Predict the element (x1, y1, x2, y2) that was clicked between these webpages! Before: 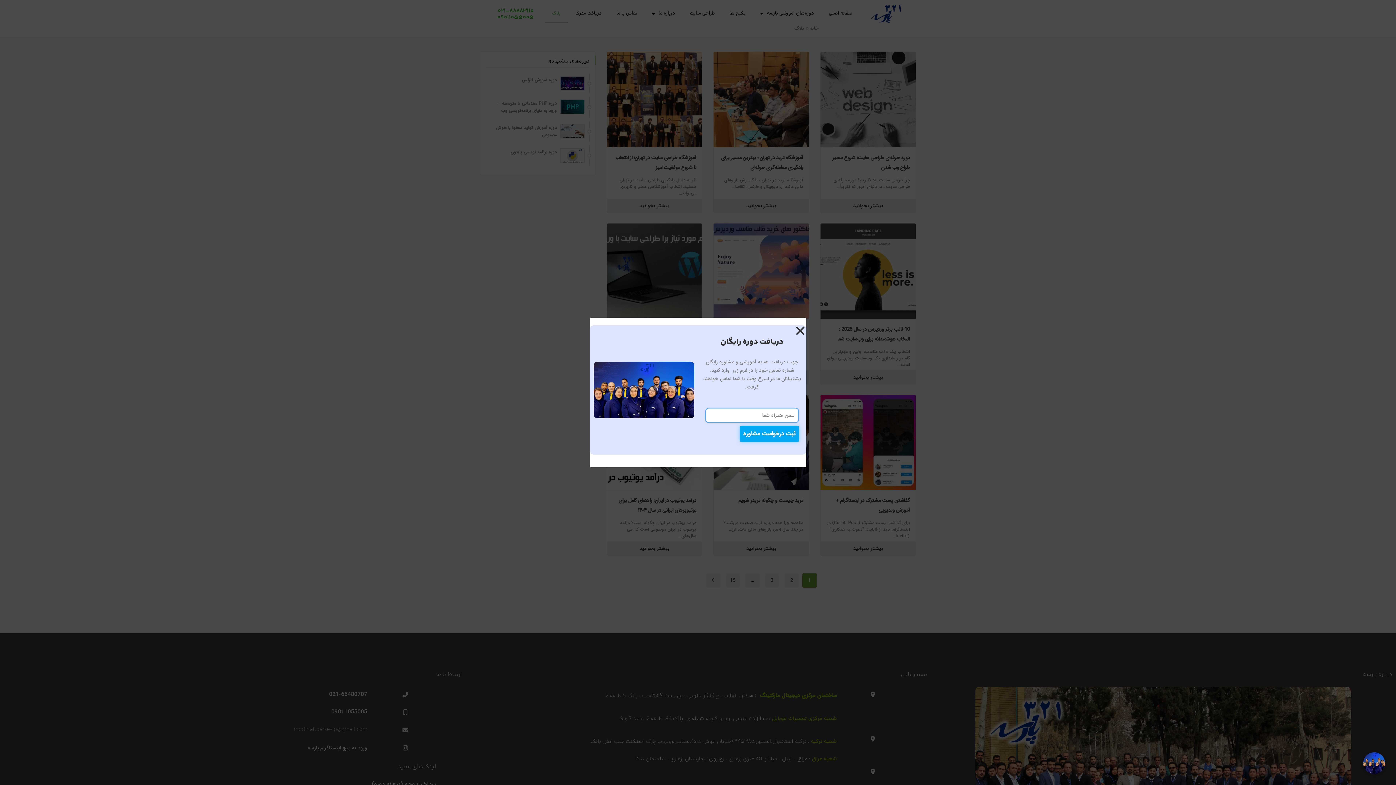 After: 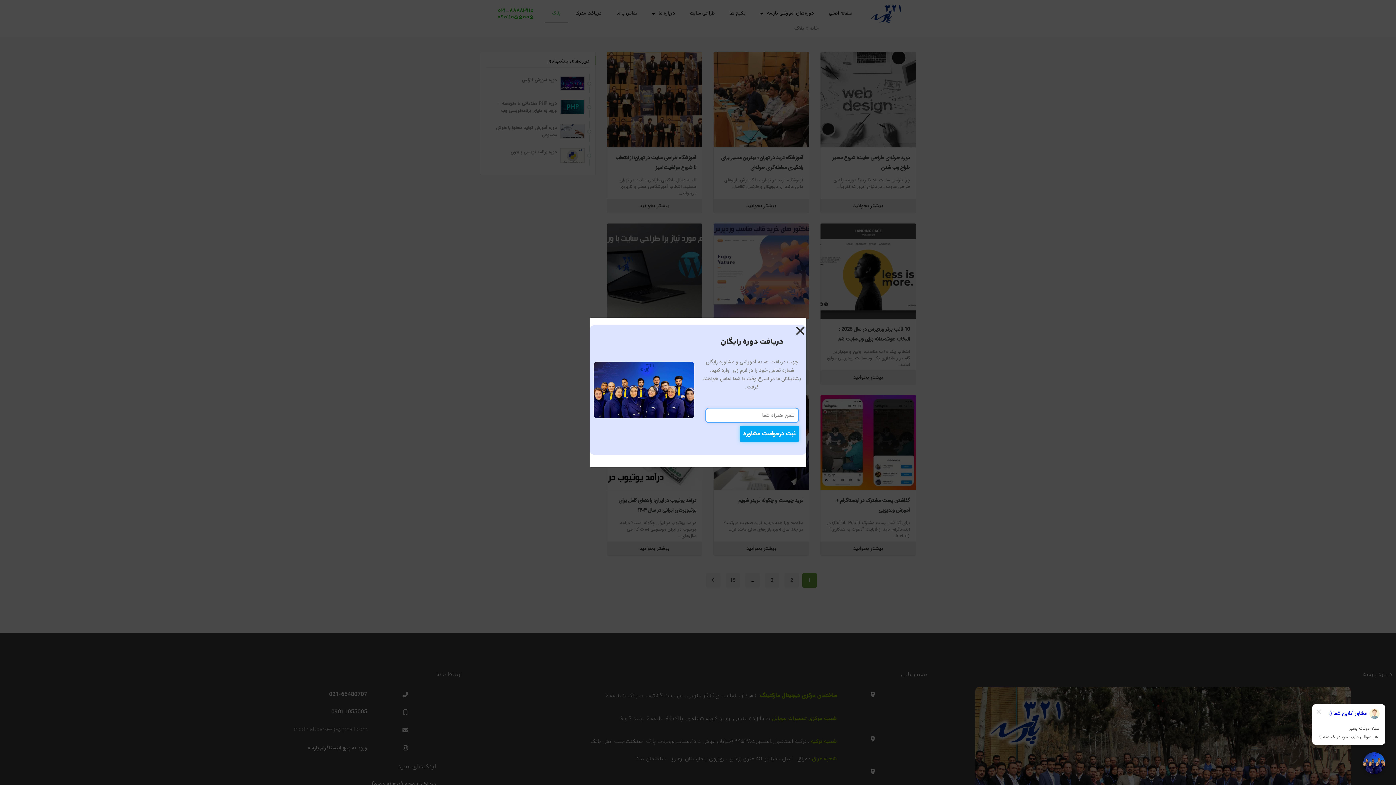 Action: label: ثبت درخواست مشاوره bbox: (739, 426, 799, 442)